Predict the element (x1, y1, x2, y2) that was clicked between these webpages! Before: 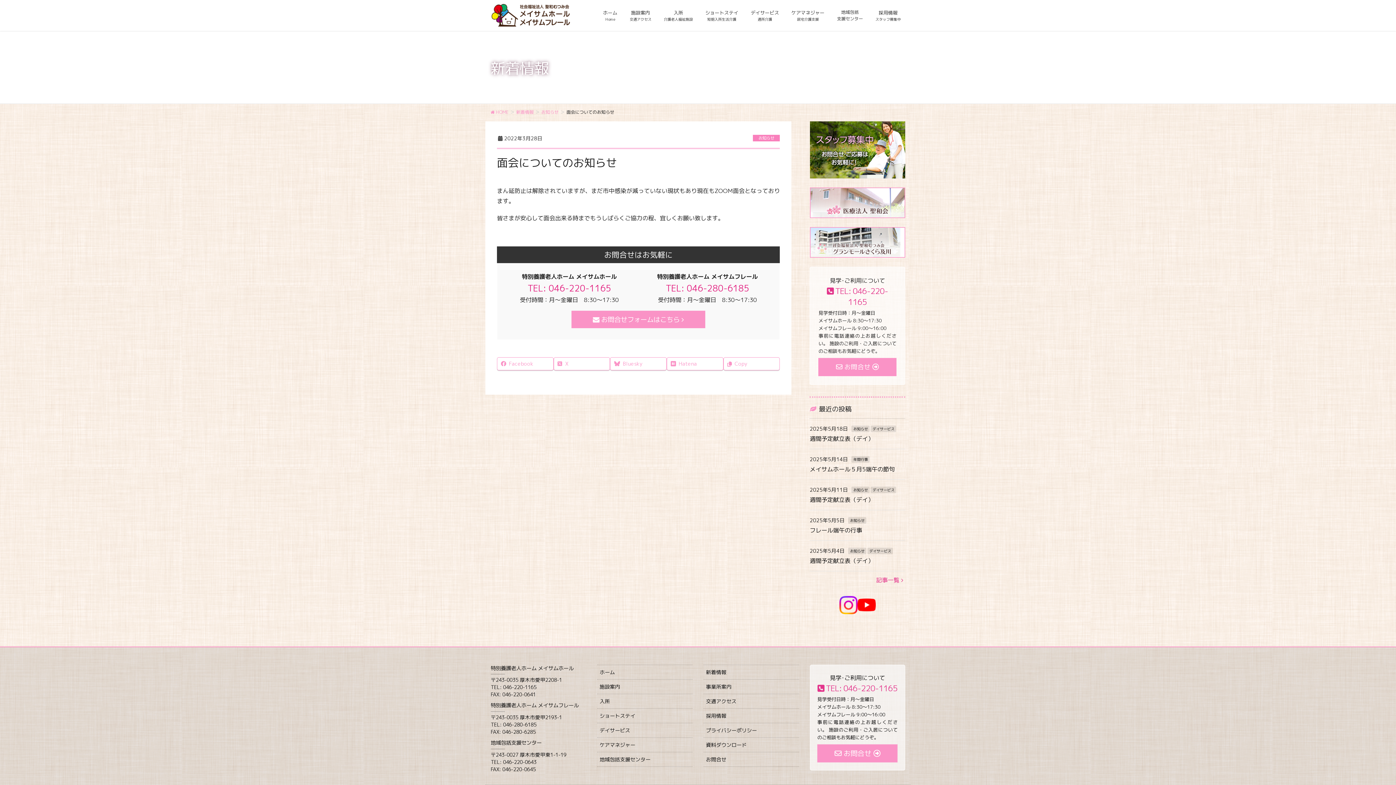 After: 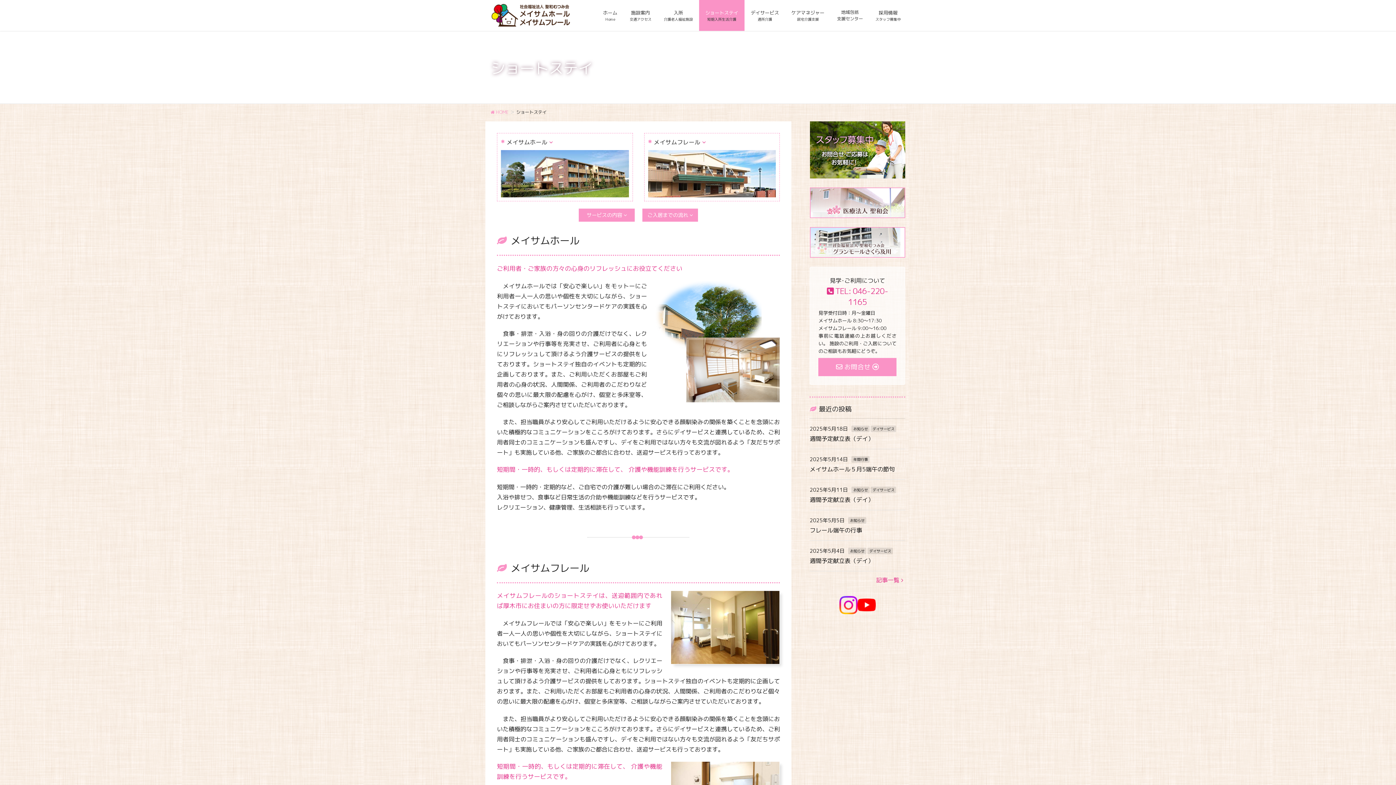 Action: bbox: (699, 0, 744, 30) label: ショートステイ
短期入所生活介護